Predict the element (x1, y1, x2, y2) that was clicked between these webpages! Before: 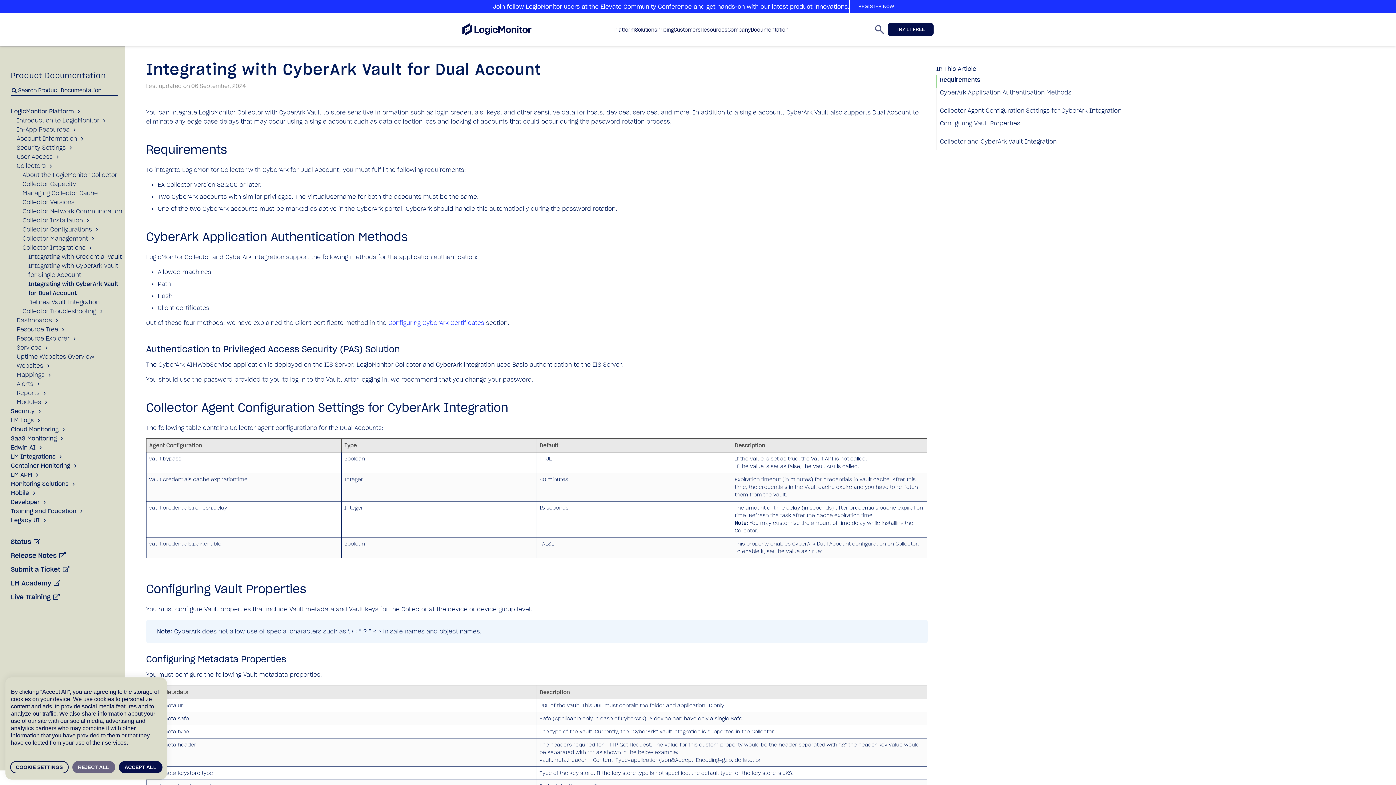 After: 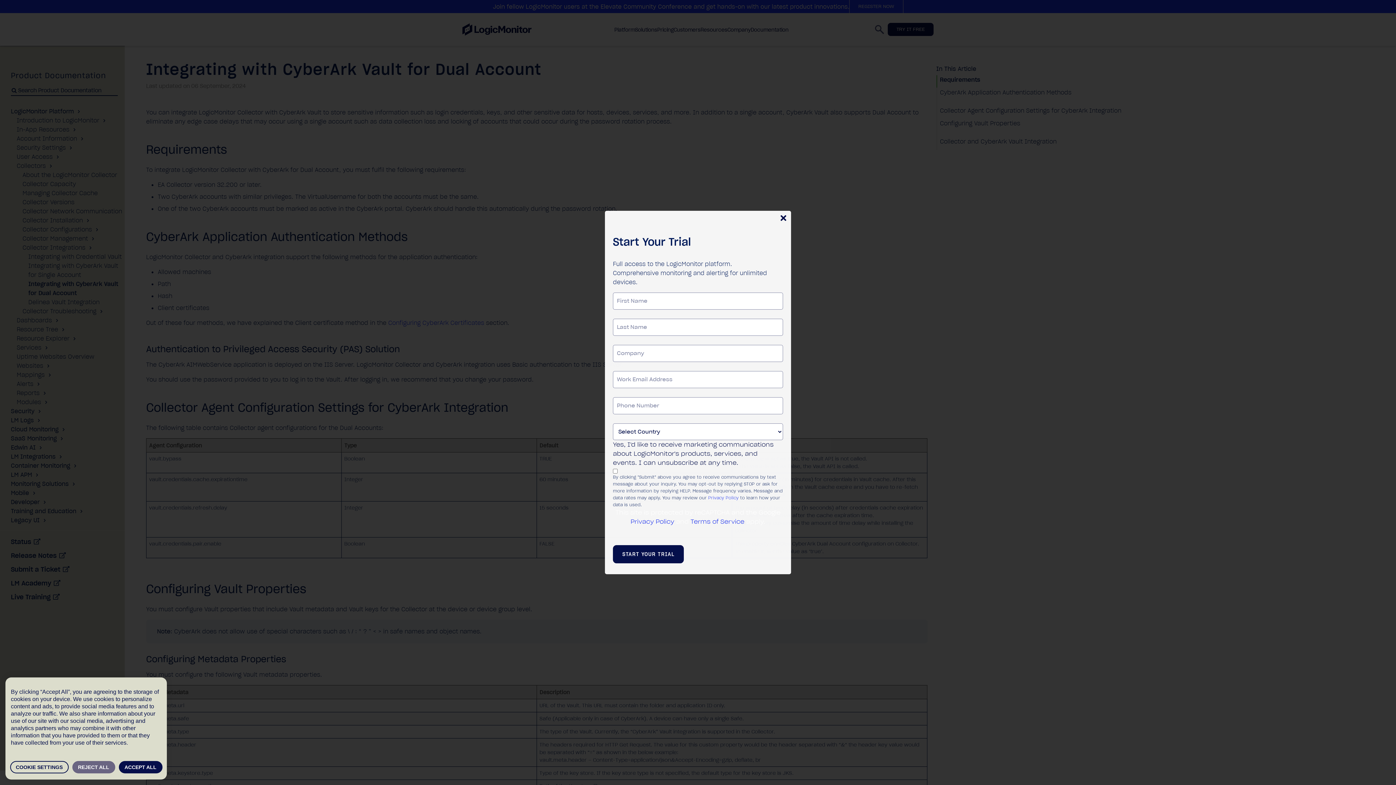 Action: bbox: (888, 22, 933, 36) label: TRY IT FREE